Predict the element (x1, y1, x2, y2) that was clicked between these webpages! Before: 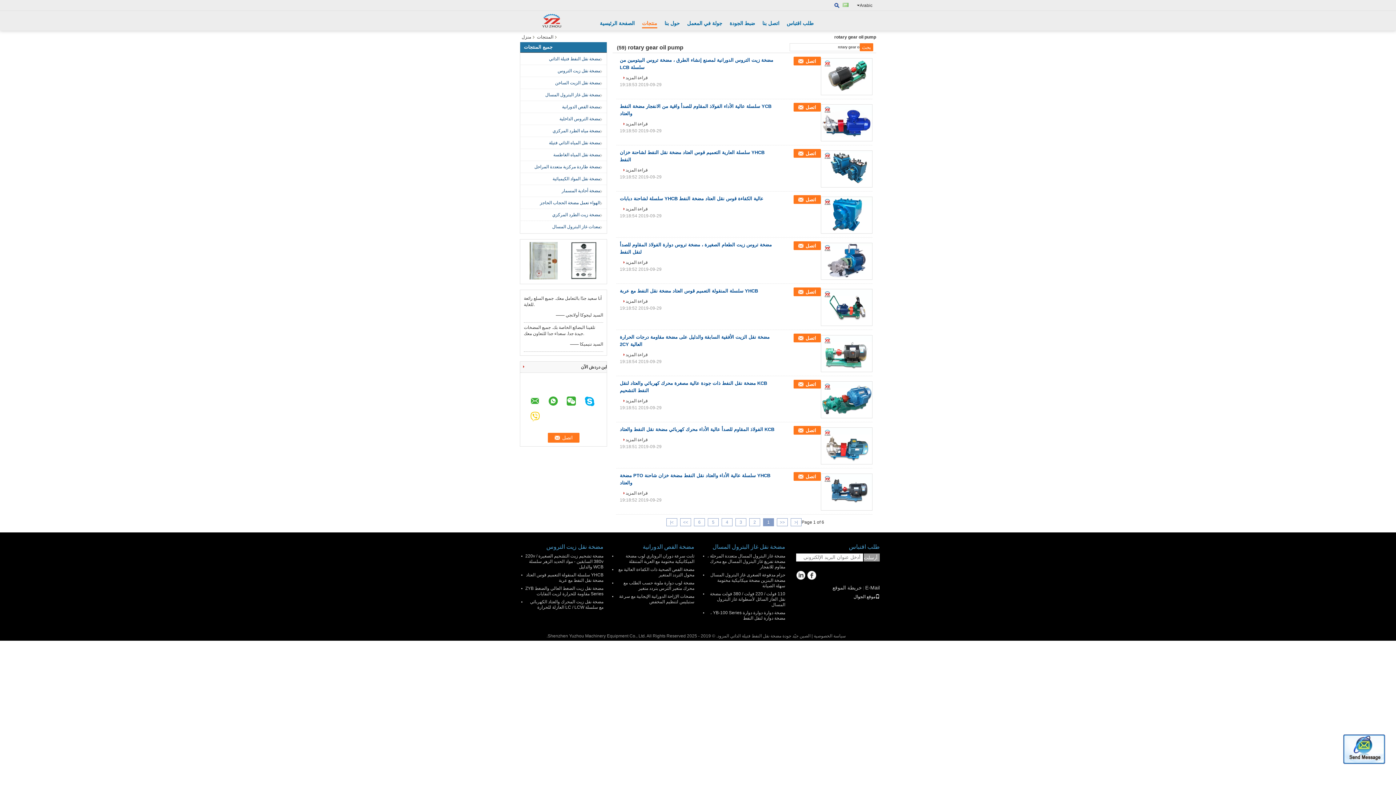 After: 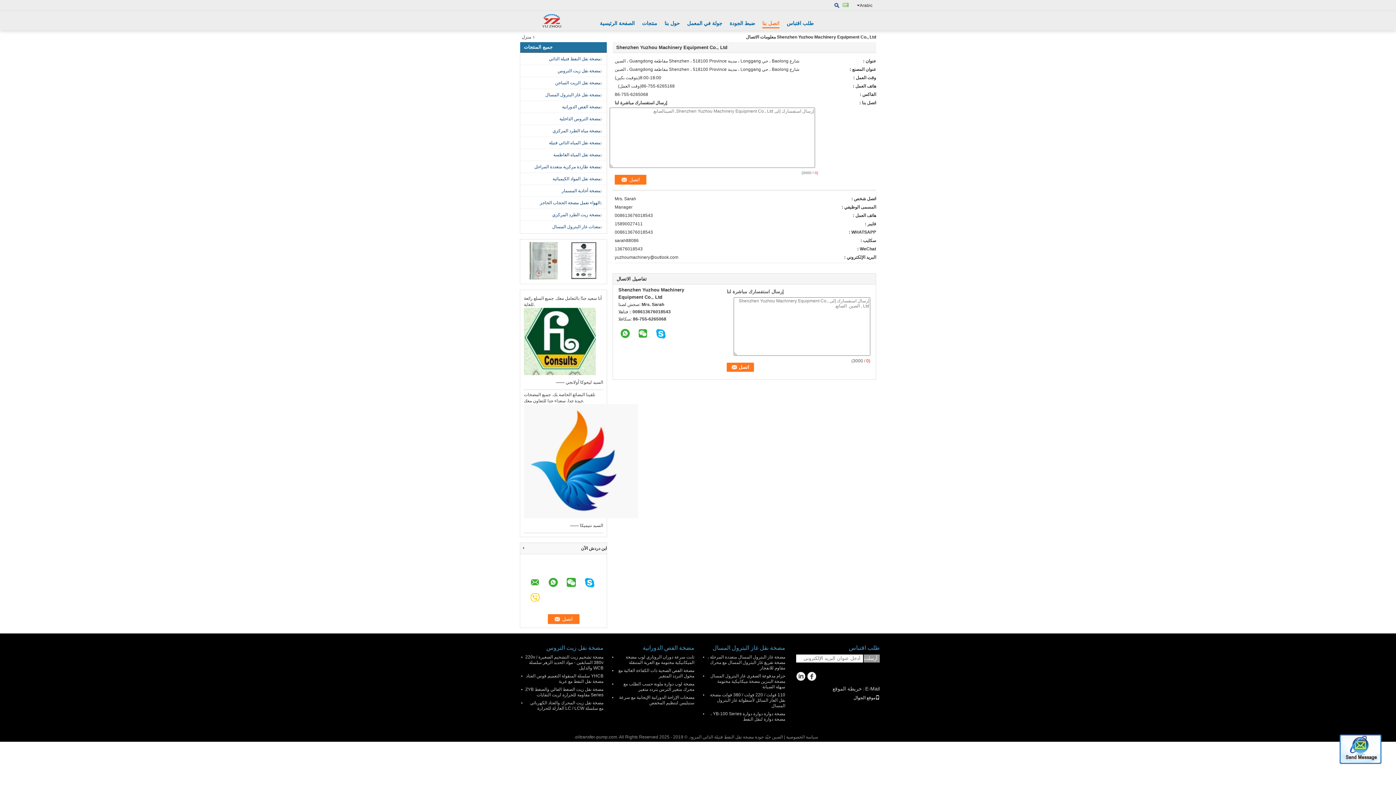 Action: bbox: (762, 20, 779, 26) label: اتصل بنا